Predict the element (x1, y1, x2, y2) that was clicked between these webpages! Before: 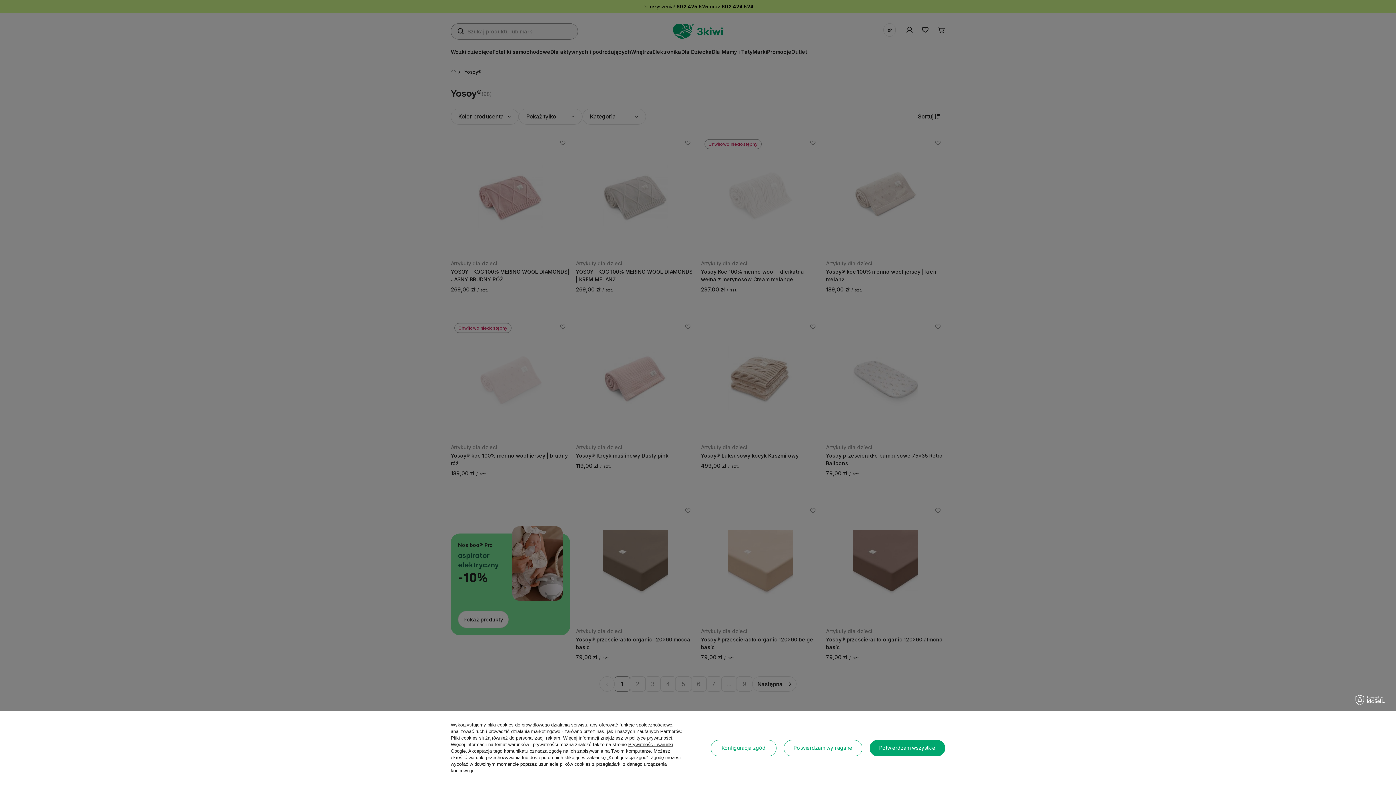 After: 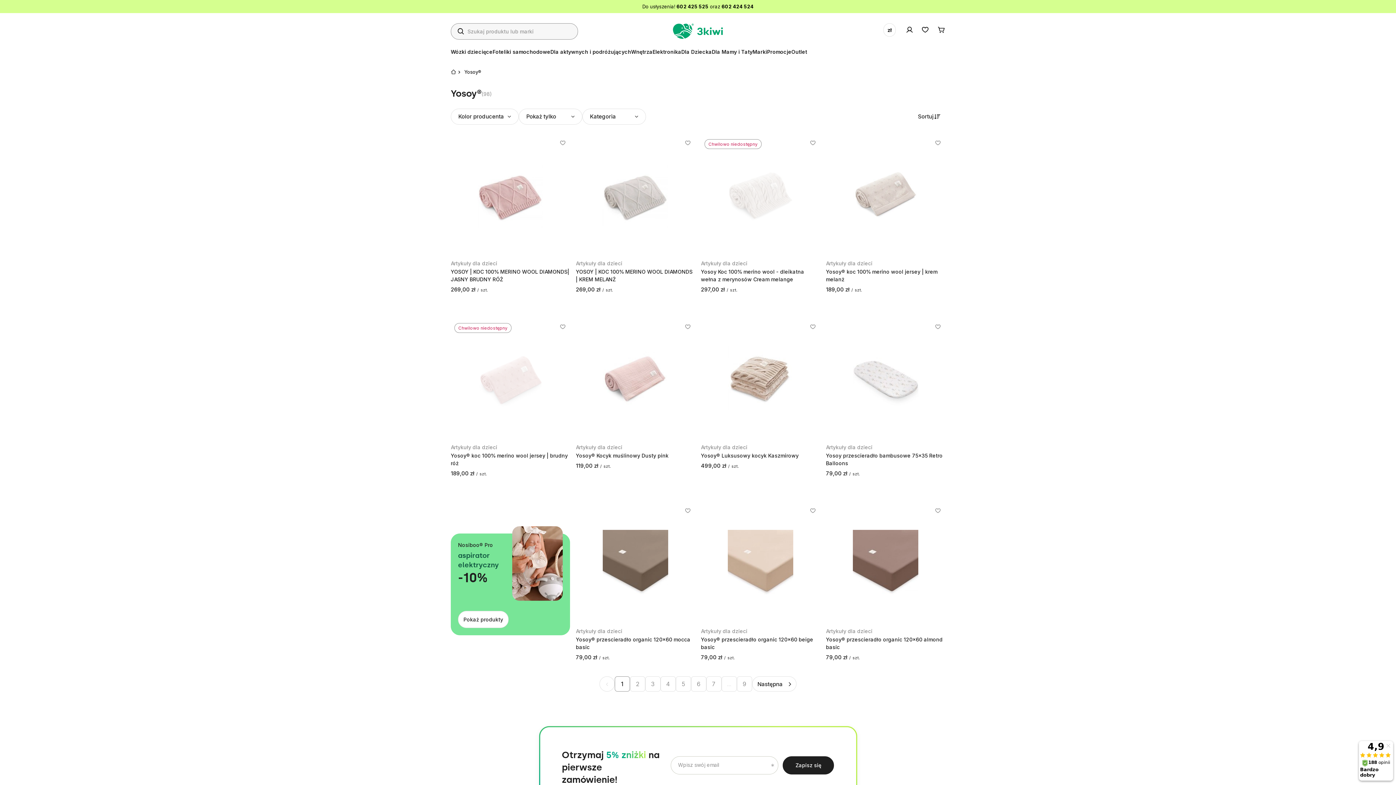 Action: bbox: (869, 740, 945, 756) label: Potwierdzam wszystkie